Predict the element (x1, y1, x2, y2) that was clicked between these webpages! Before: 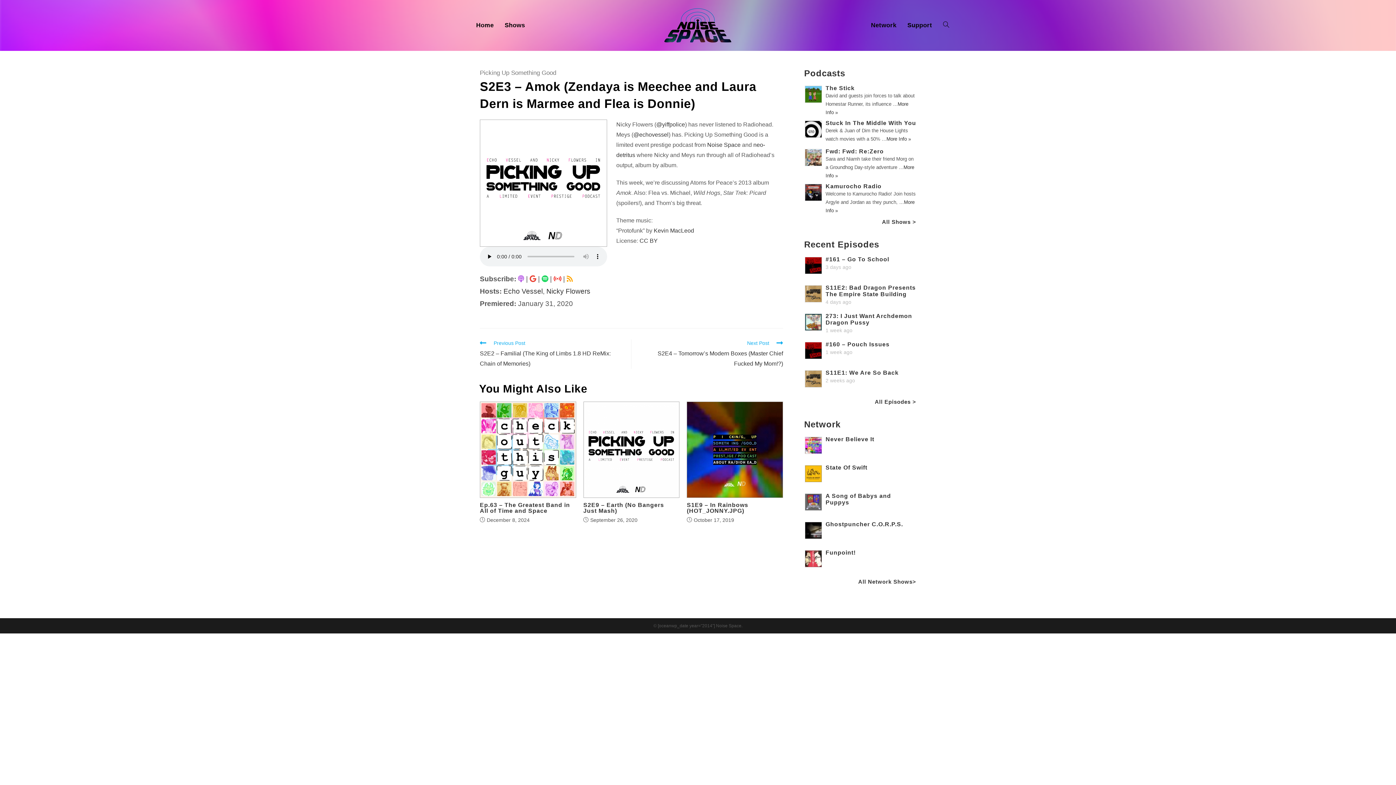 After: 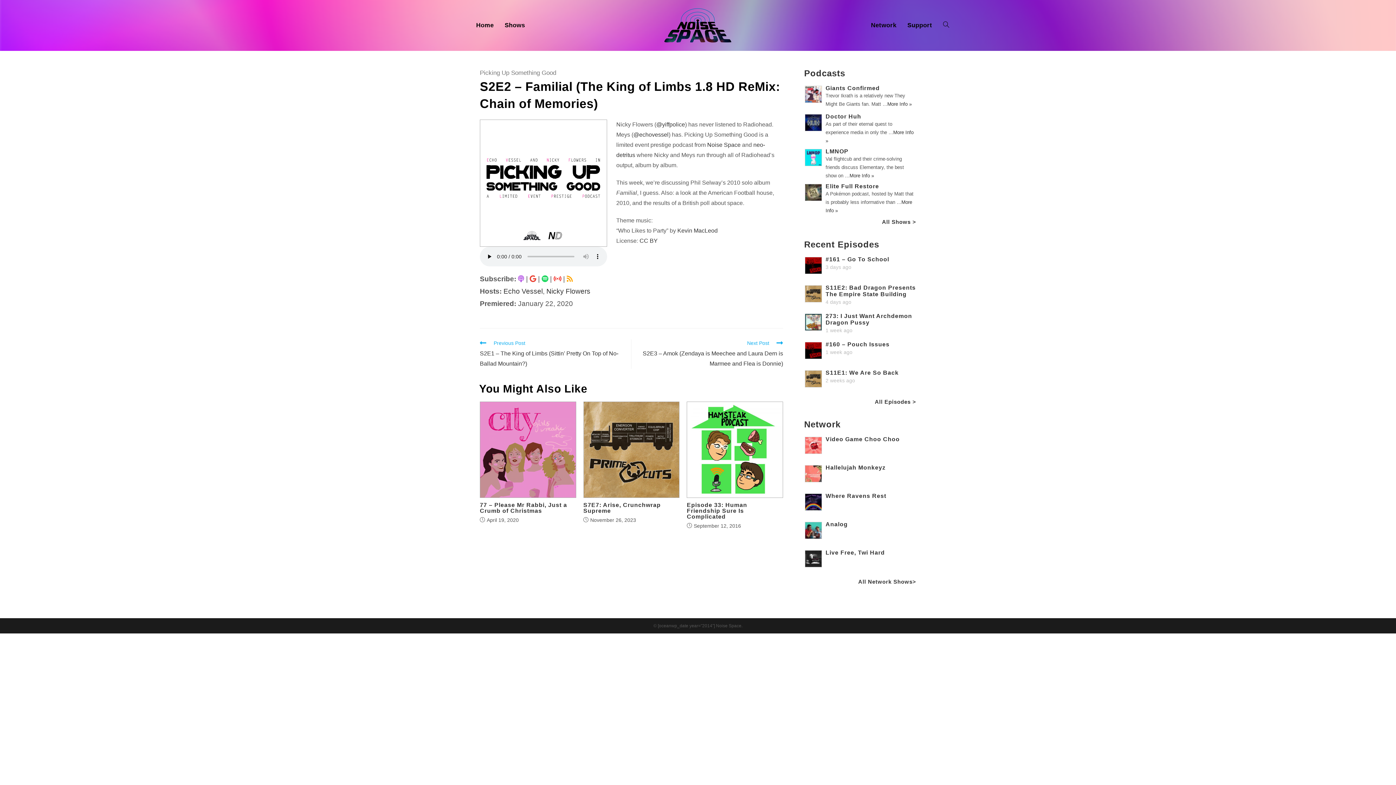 Action: label: Previous Post
S2E2 – Familial (The King of Limbs 1.8 HD ReMix: Chain of Memories) bbox: (480, 339, 624, 369)